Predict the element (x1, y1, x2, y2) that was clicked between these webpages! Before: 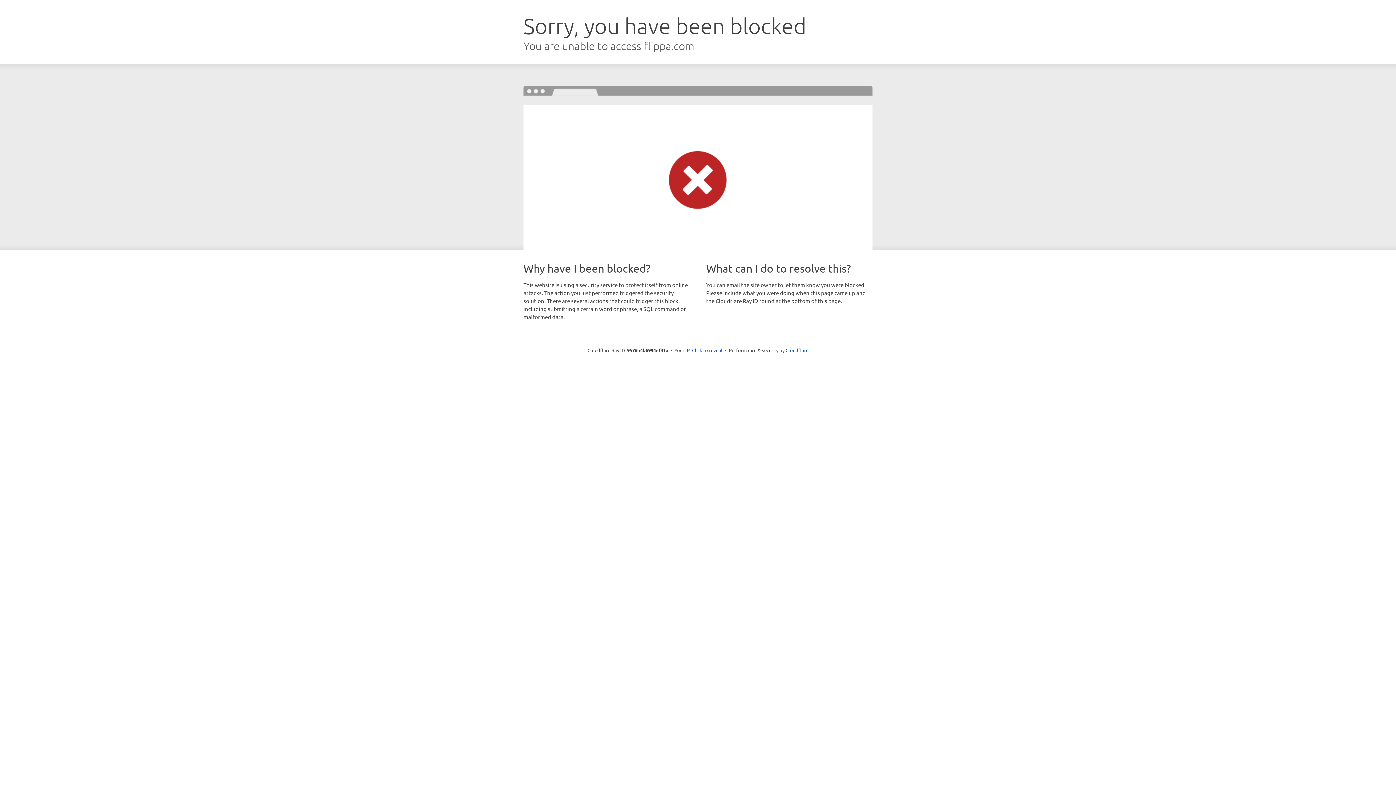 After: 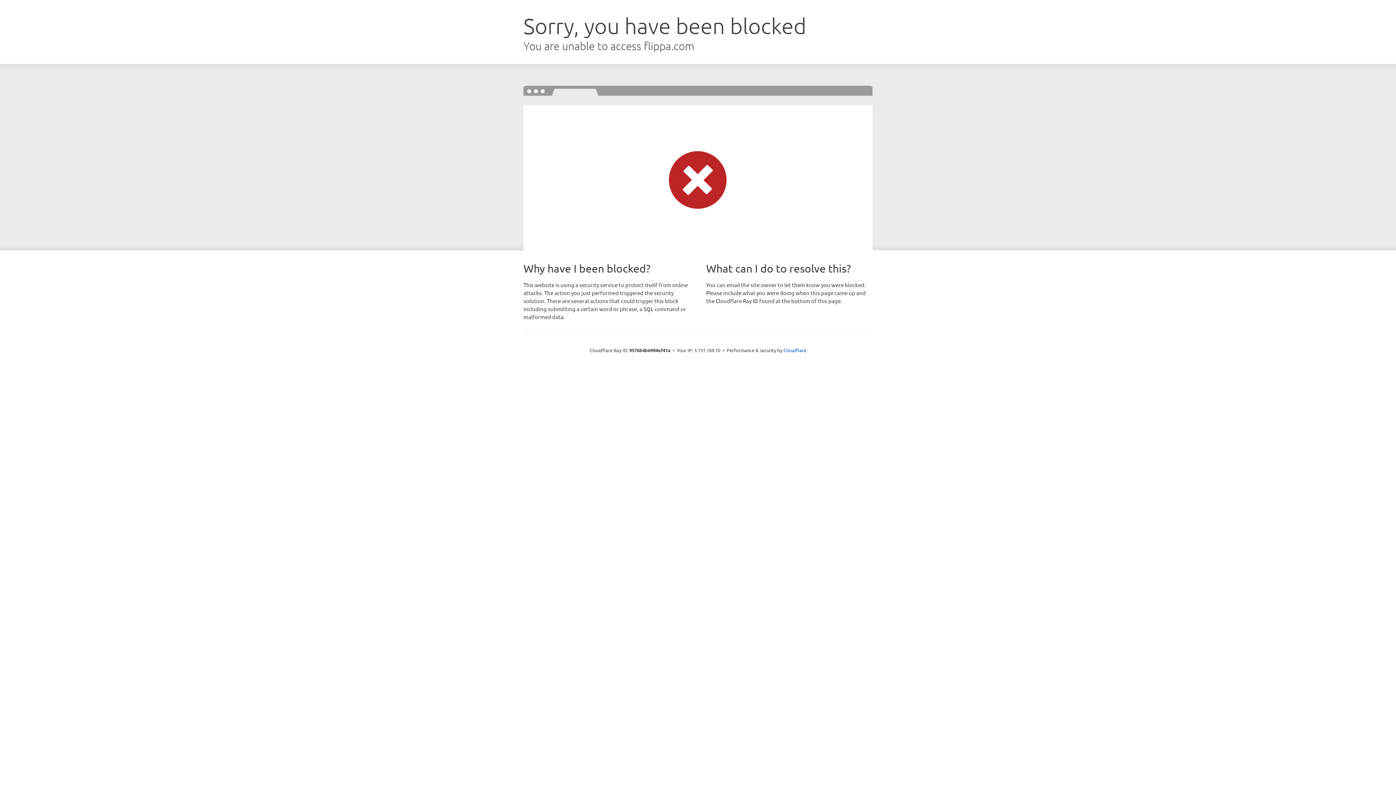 Action: bbox: (692, 346, 722, 353) label: Click to reveal